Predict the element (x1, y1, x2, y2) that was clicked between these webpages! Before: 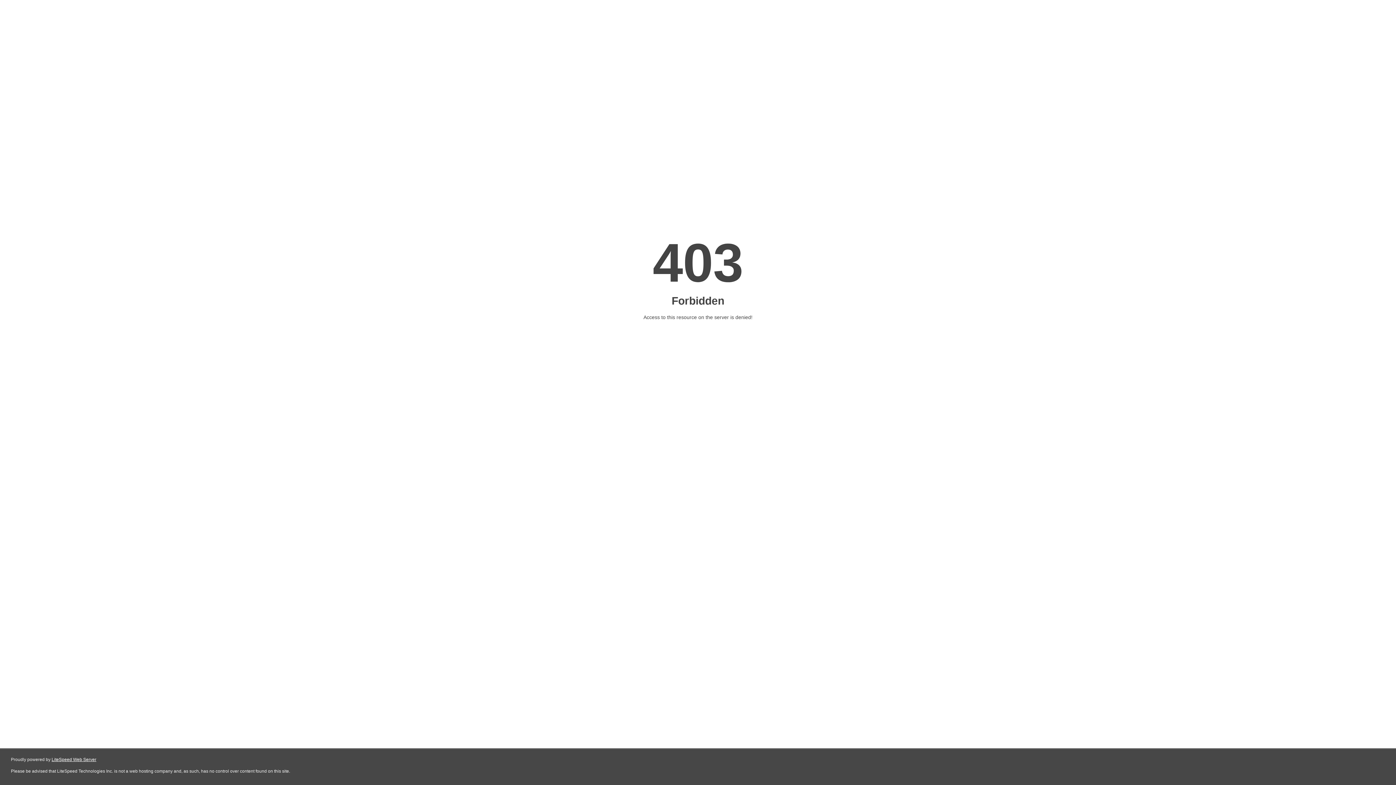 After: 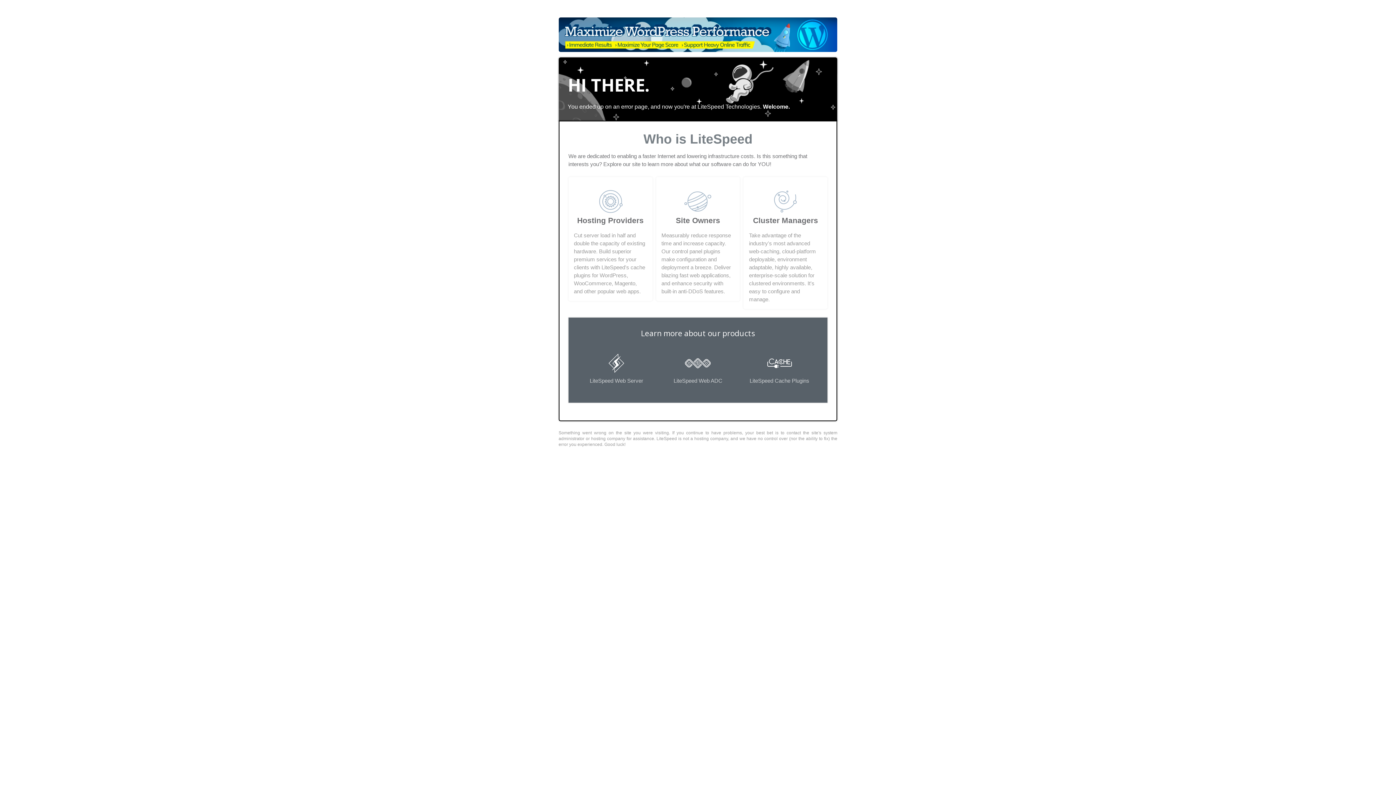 Action: bbox: (51, 757, 96, 762) label: LiteSpeed Web Server